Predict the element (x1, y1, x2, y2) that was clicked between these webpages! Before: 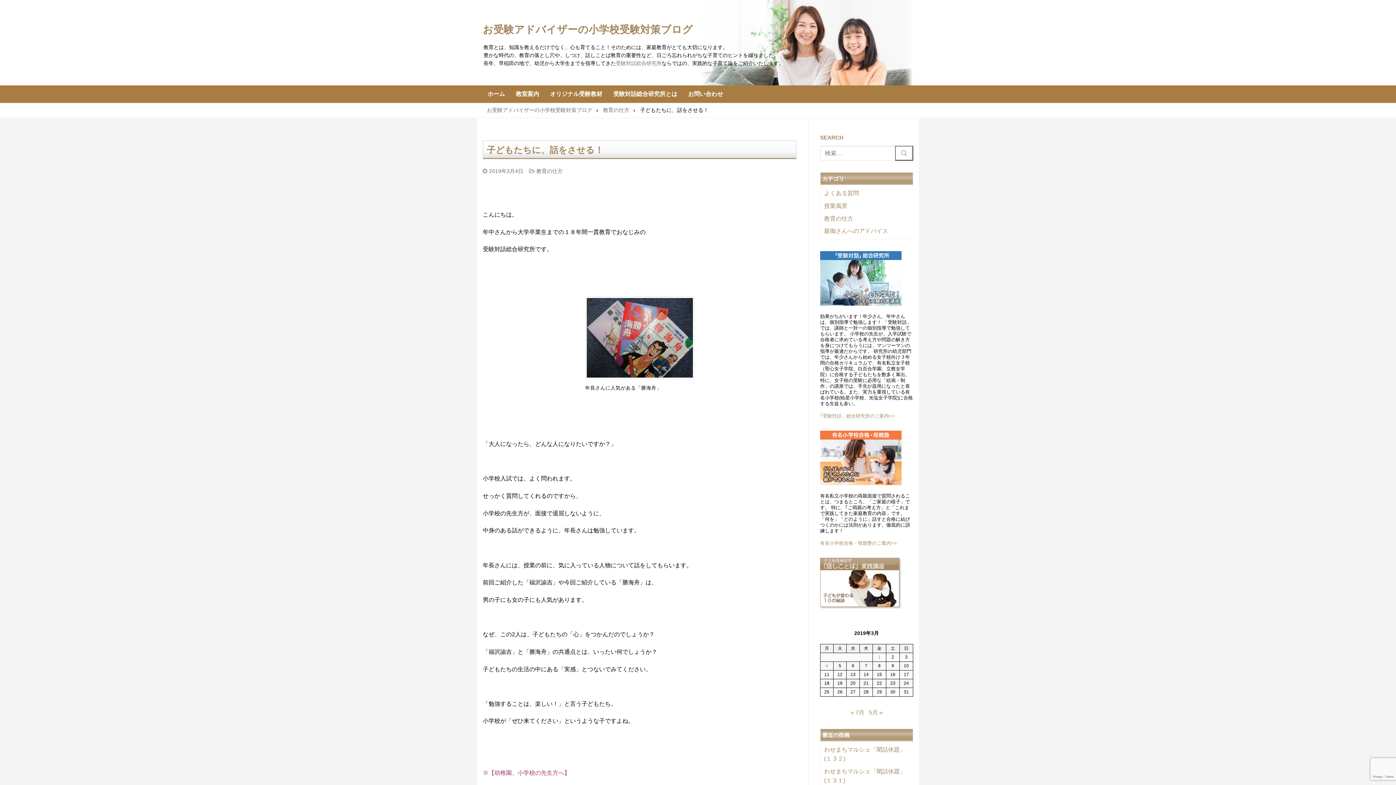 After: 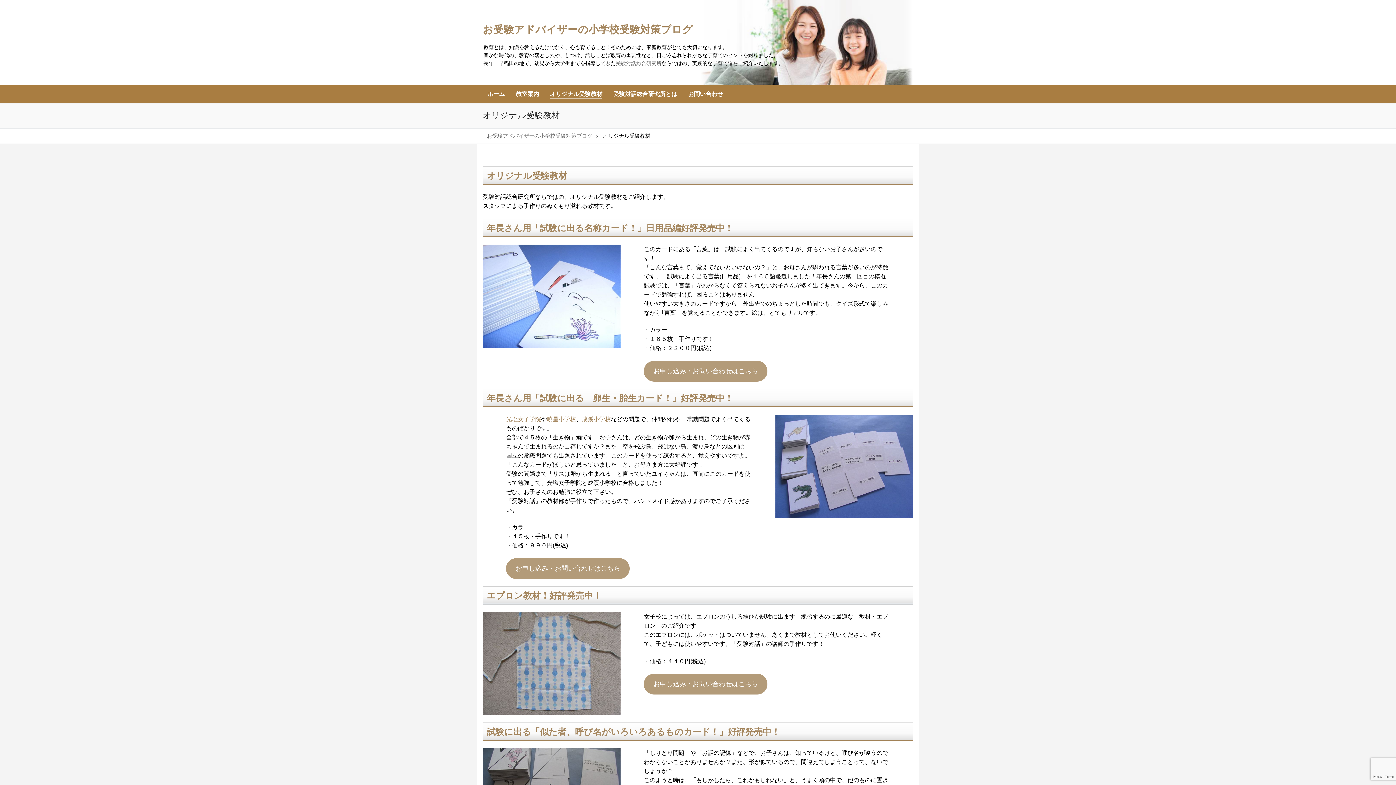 Action: bbox: (545, 86, 607, 101) label: オリジナル受験教材